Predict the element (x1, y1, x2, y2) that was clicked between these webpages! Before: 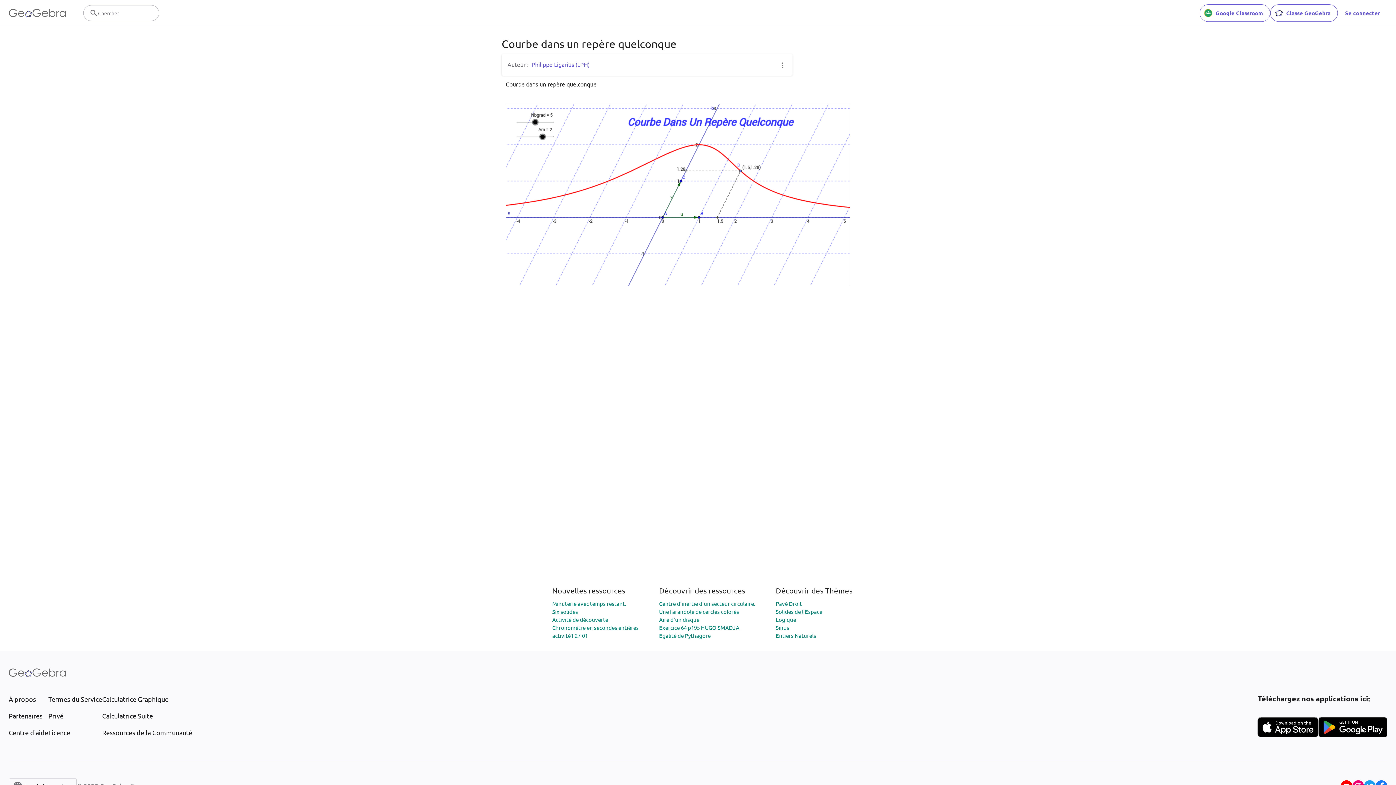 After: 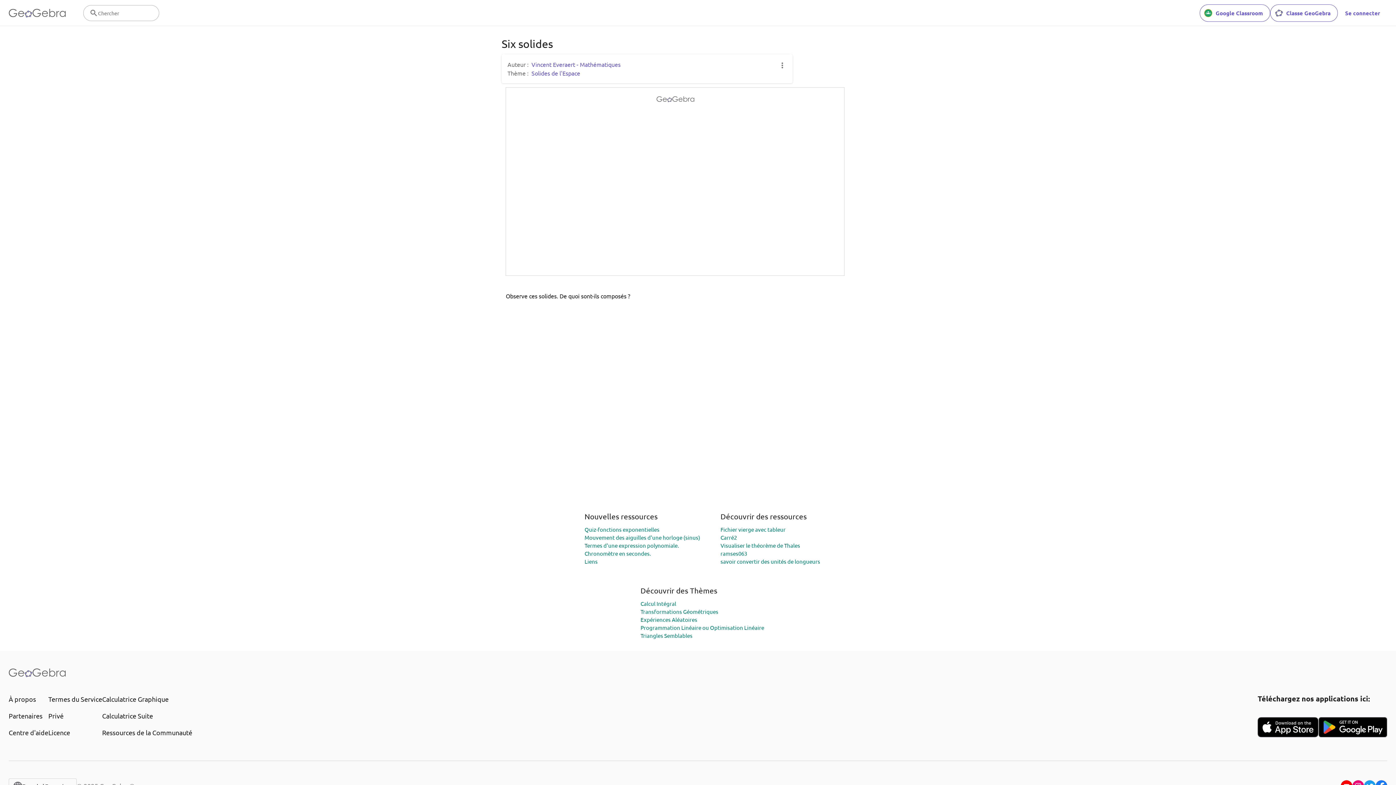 Action: label: Six solides bbox: (552, 608, 578, 615)